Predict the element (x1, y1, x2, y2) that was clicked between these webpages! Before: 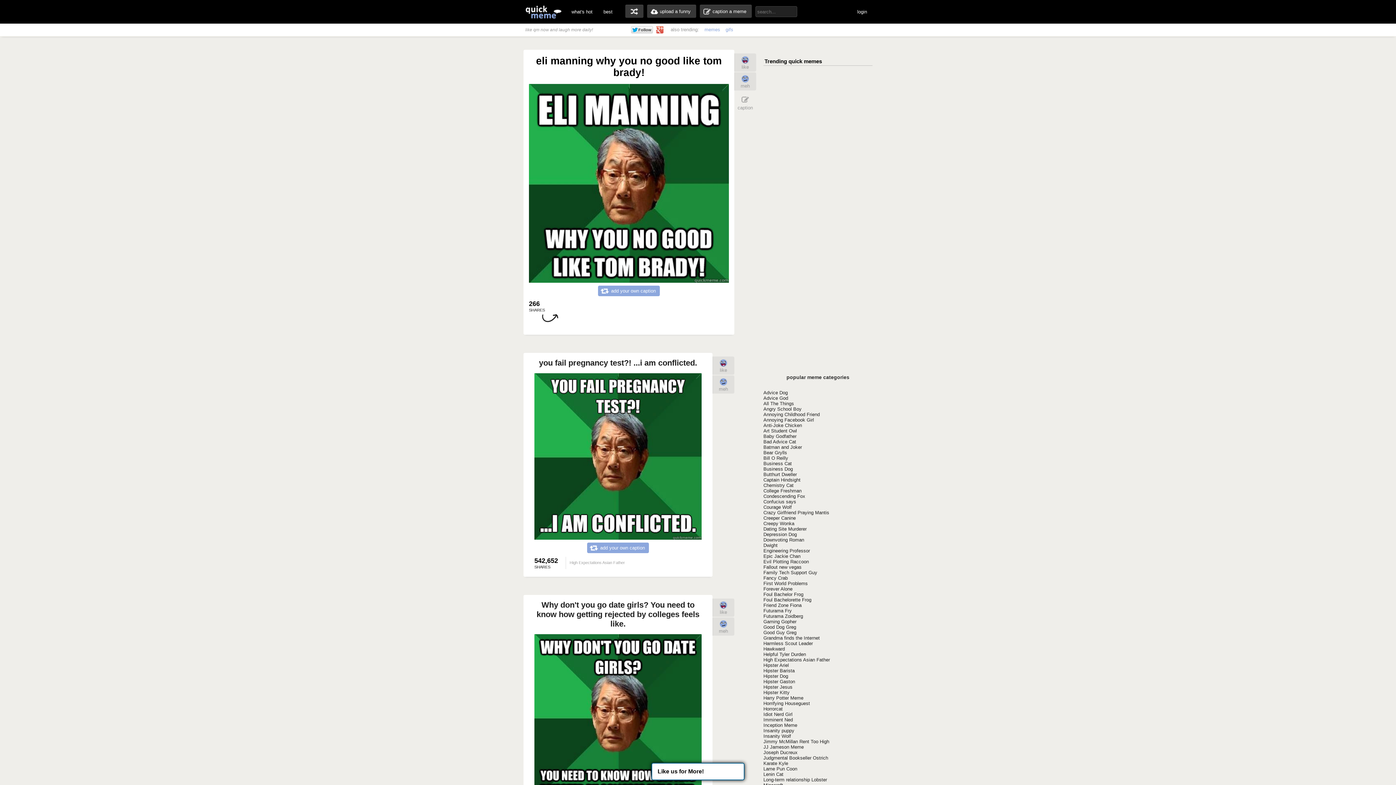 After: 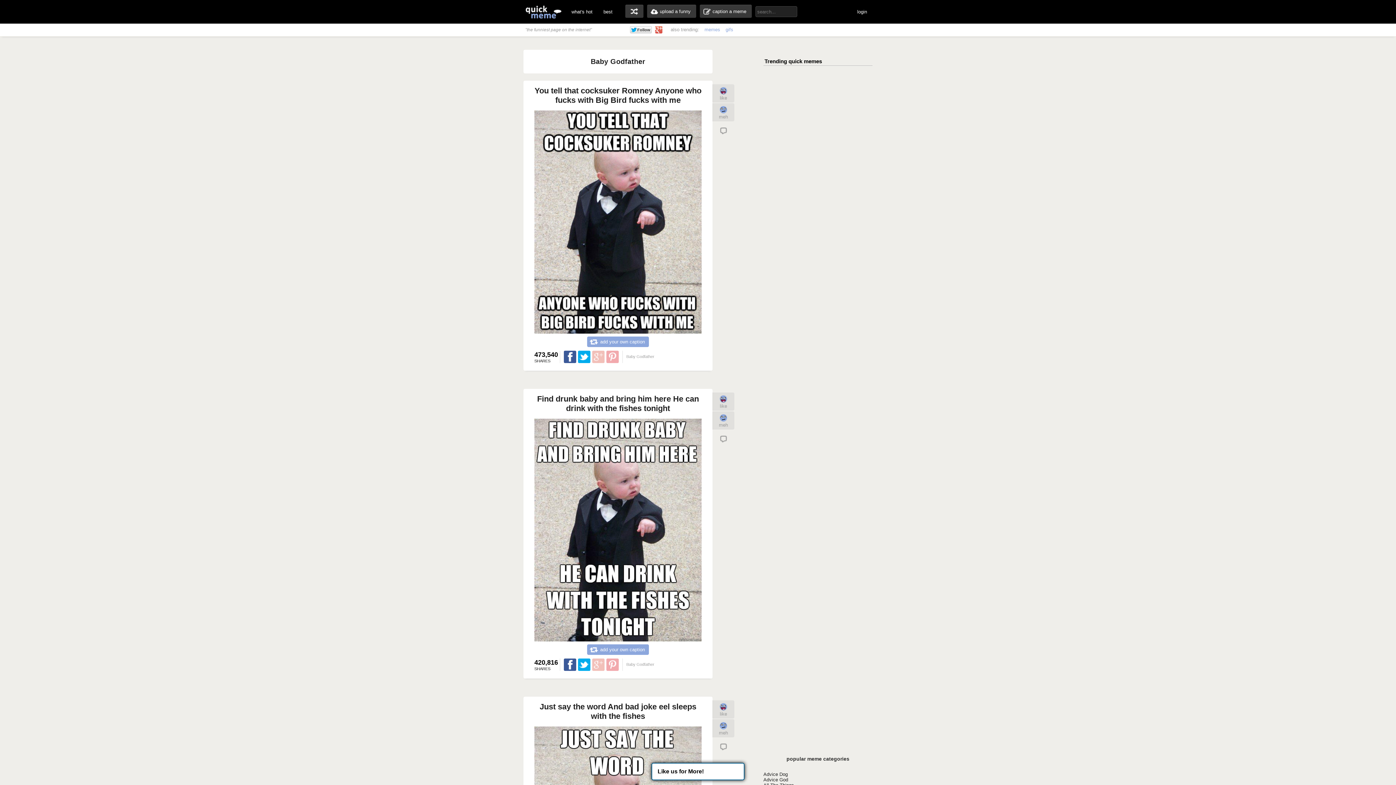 Action: bbox: (763, 433, 796, 439) label: Baby Godfather